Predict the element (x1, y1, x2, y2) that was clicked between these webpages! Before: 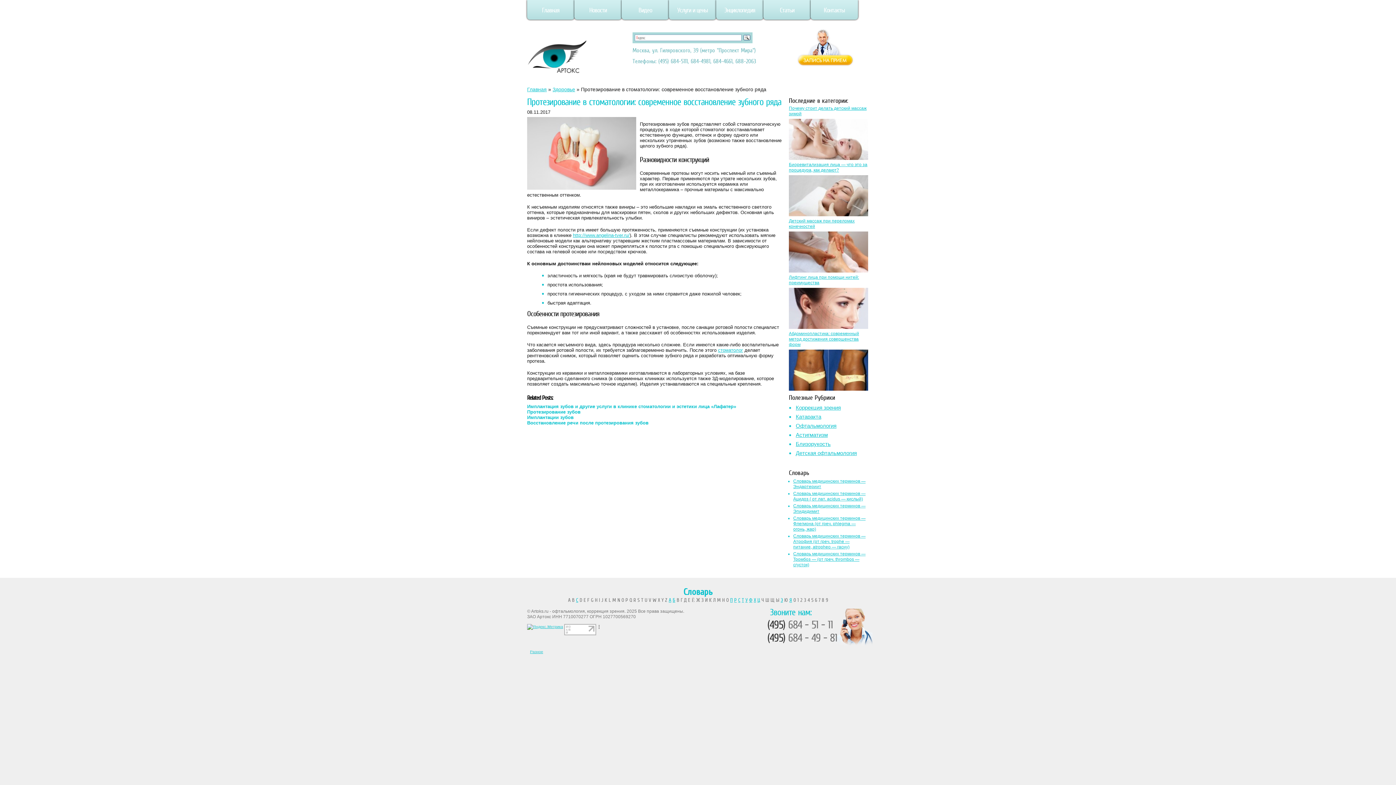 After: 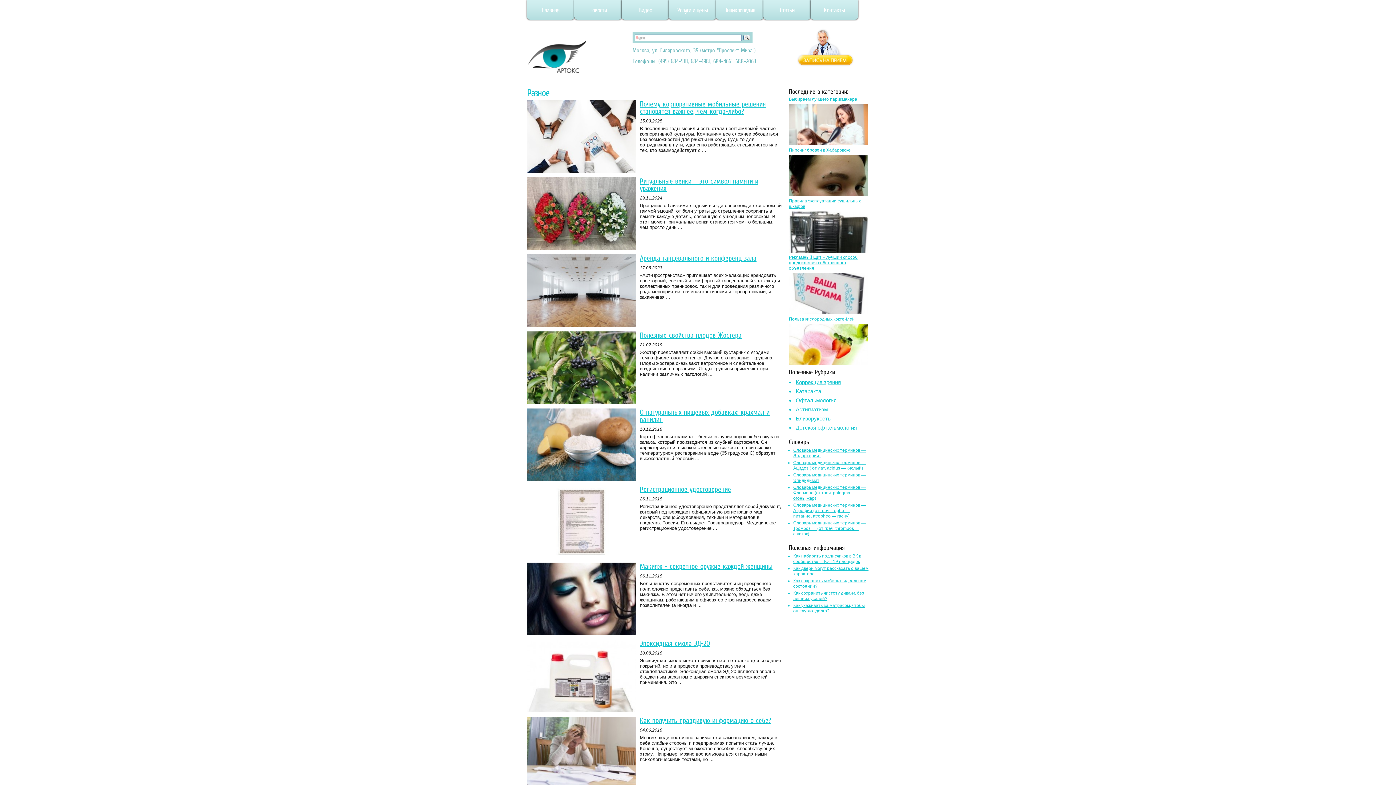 Action: bbox: (530, 649, 543, 654) label: Разное